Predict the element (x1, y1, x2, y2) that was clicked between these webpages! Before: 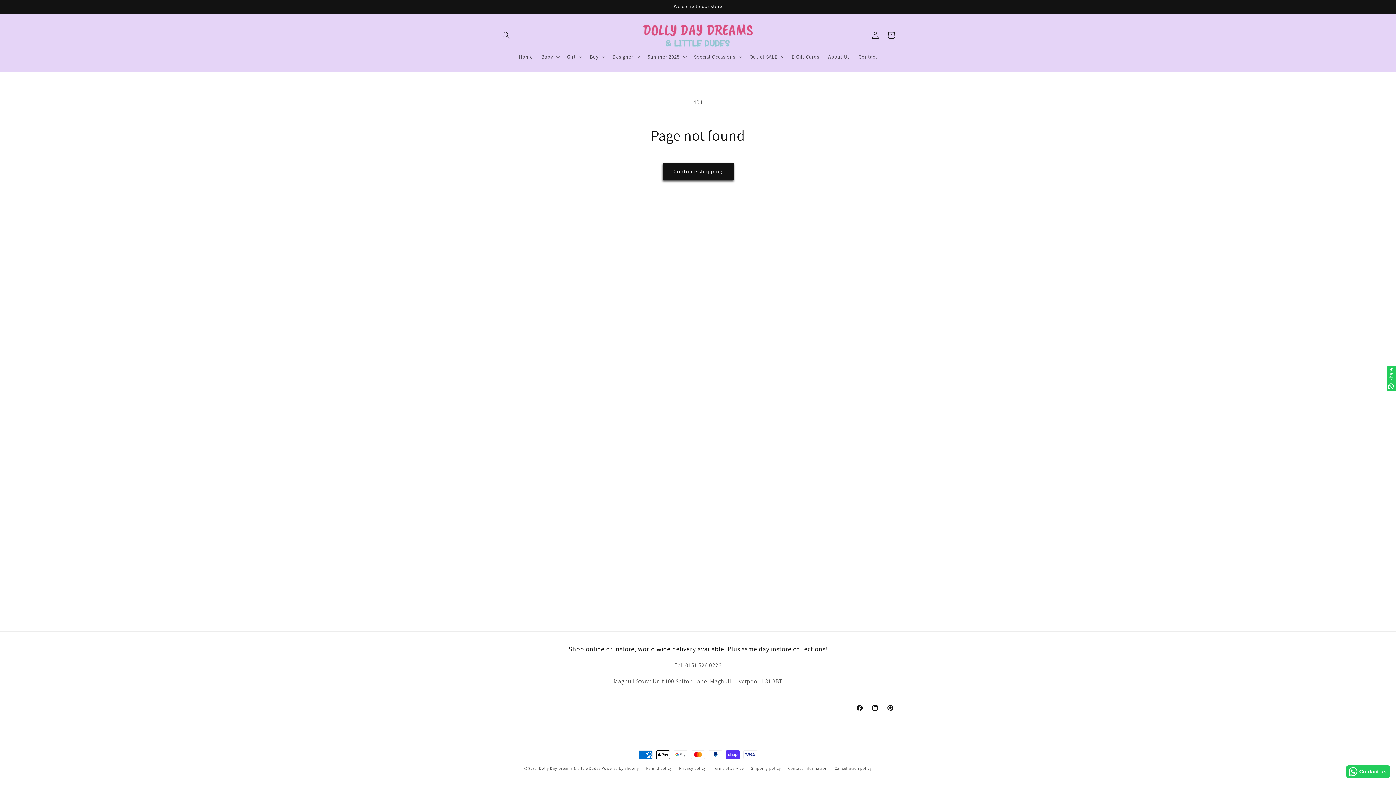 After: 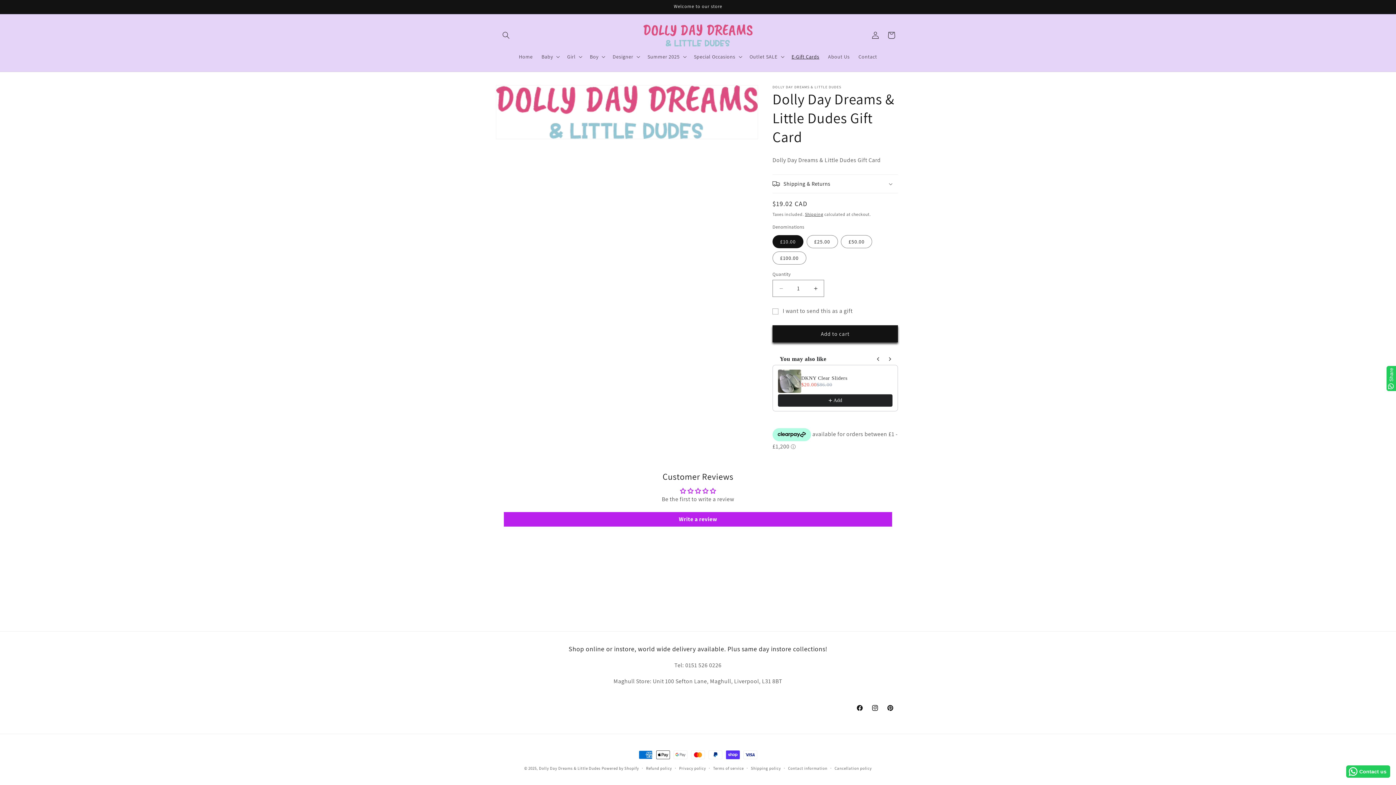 Action: bbox: (787, 49, 823, 64) label: E-Gift Cards